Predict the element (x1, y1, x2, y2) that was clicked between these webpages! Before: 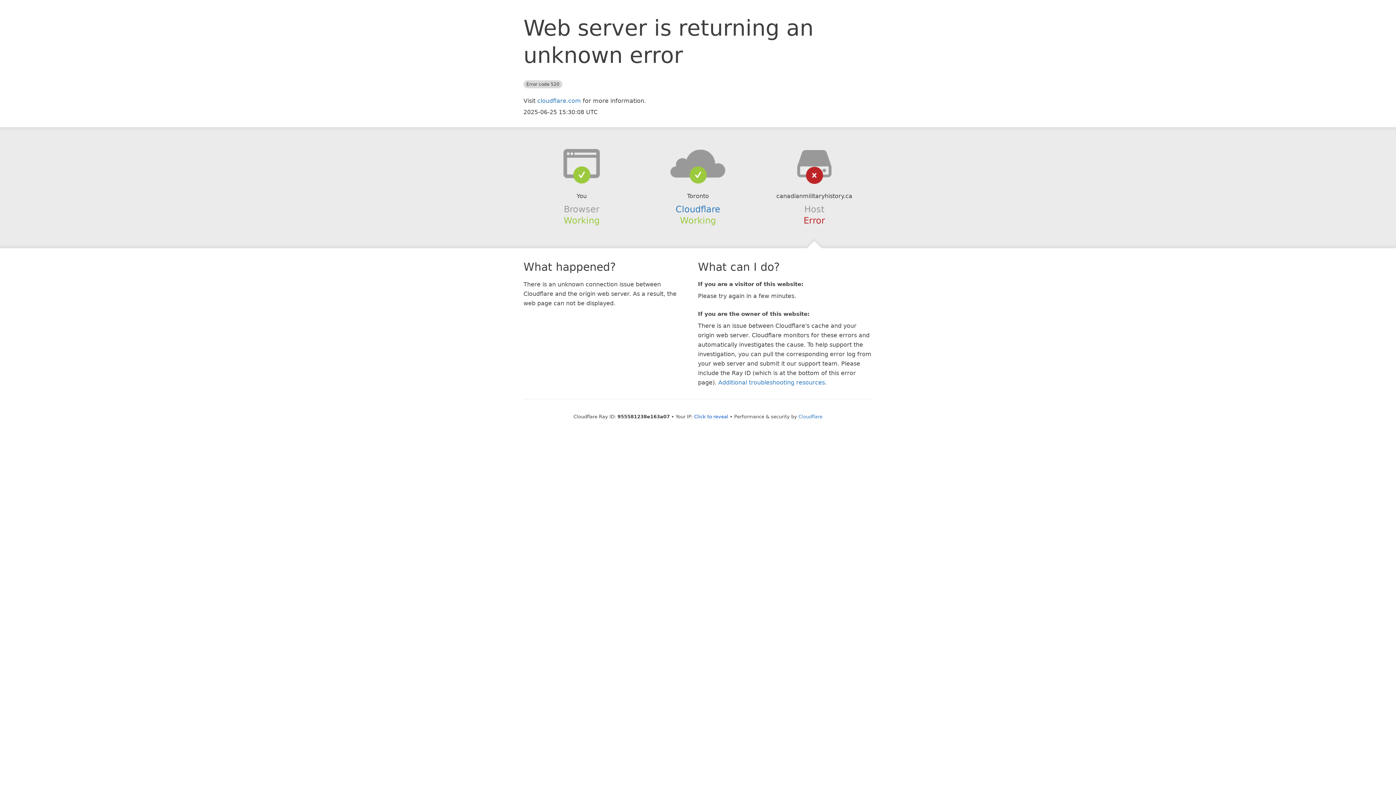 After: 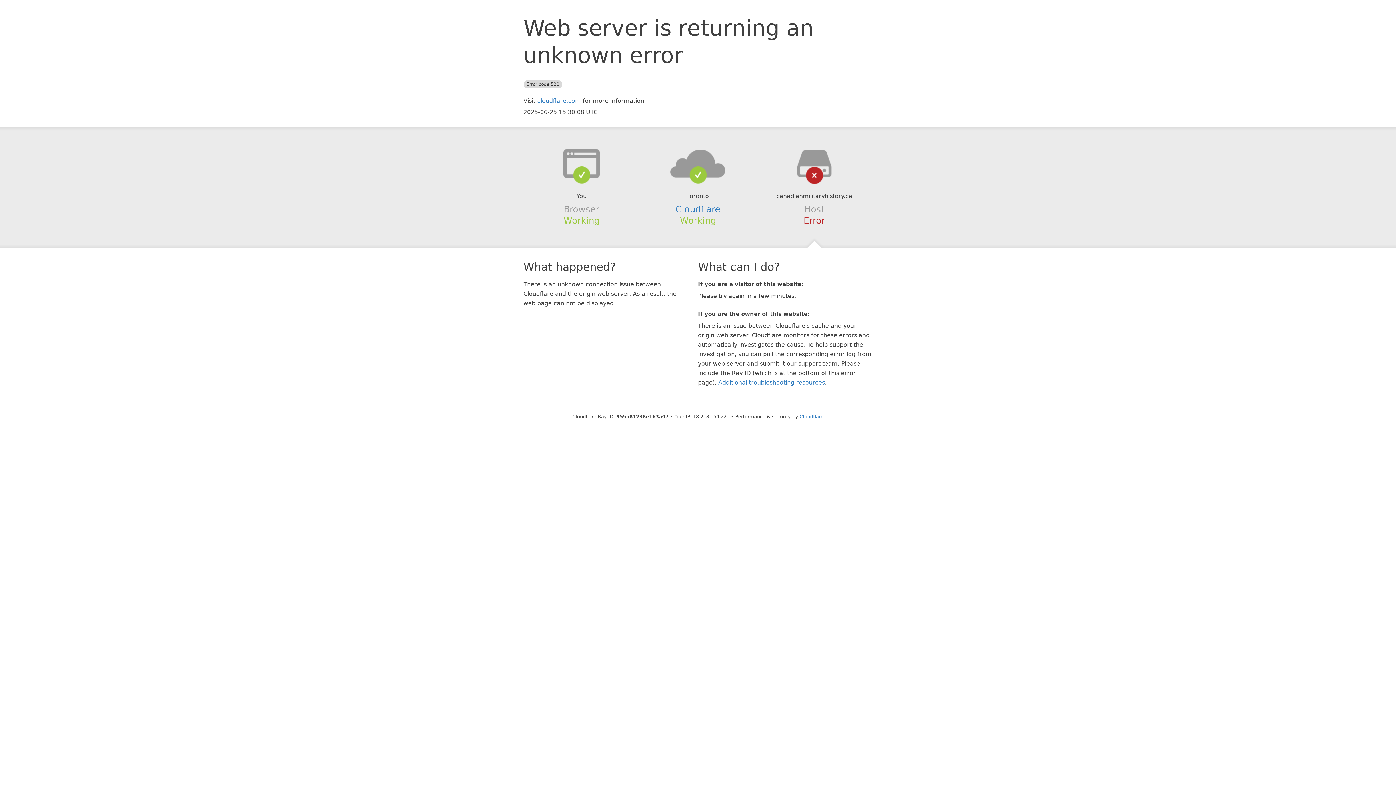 Action: bbox: (694, 414, 728, 419) label: Click to reveal